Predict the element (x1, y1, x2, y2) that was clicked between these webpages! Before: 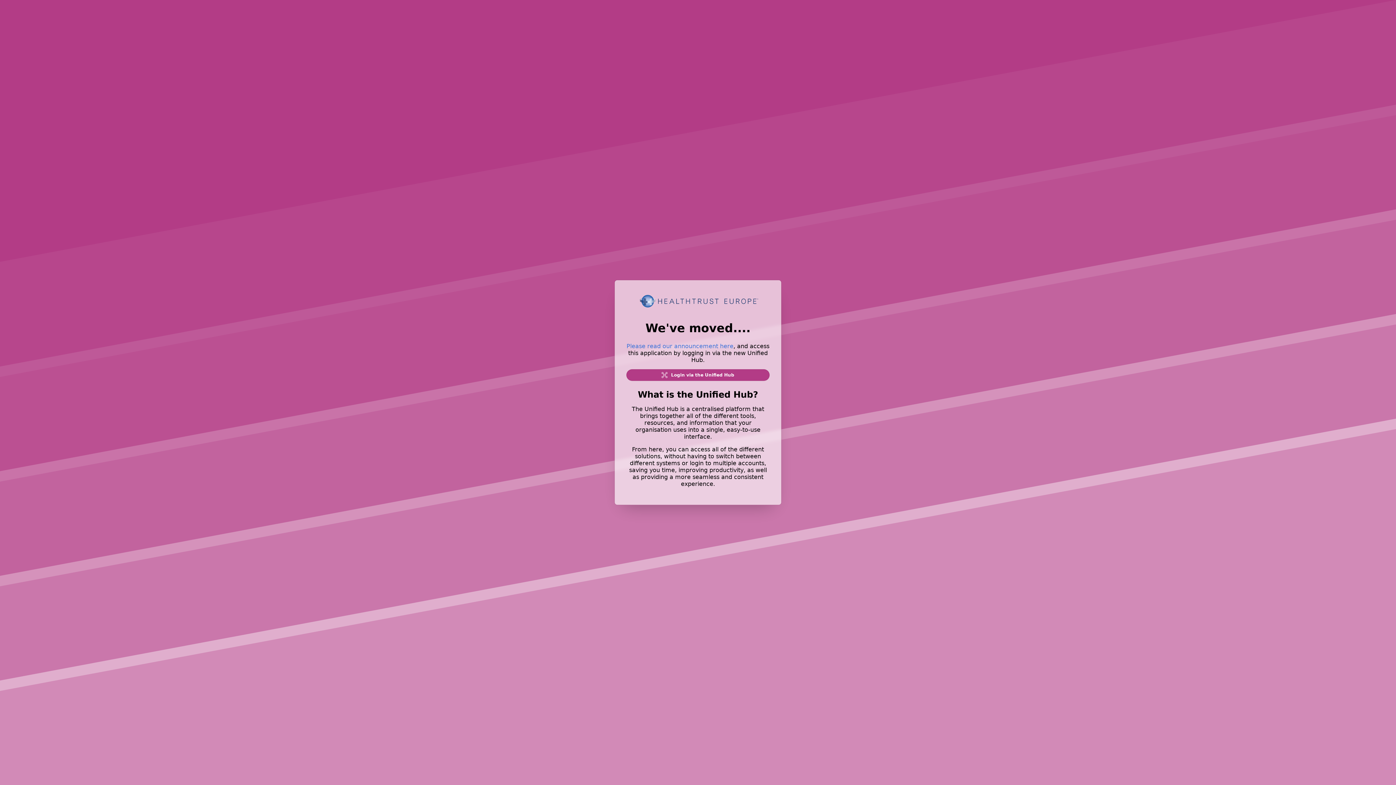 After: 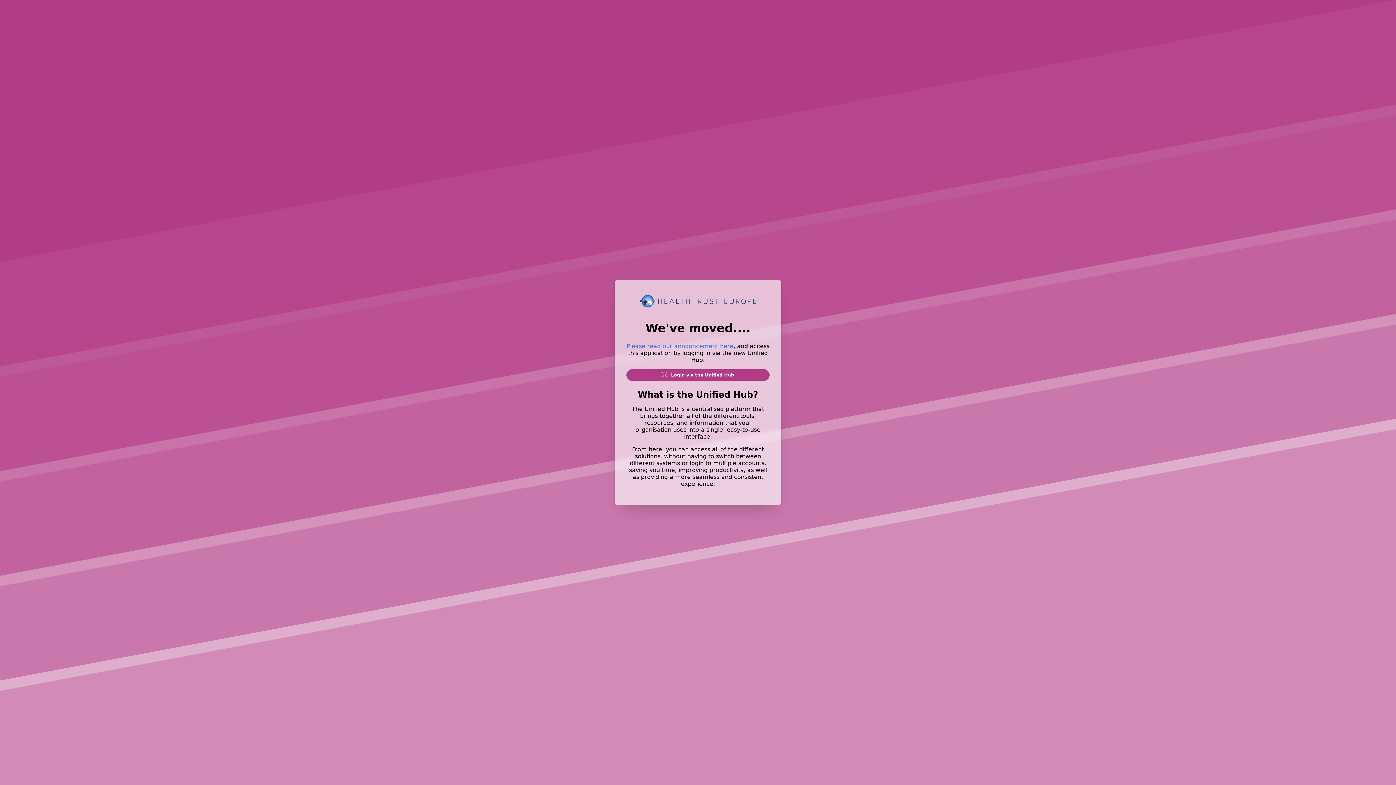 Action: bbox: (626, 342, 733, 349) label: Please read our announcement here